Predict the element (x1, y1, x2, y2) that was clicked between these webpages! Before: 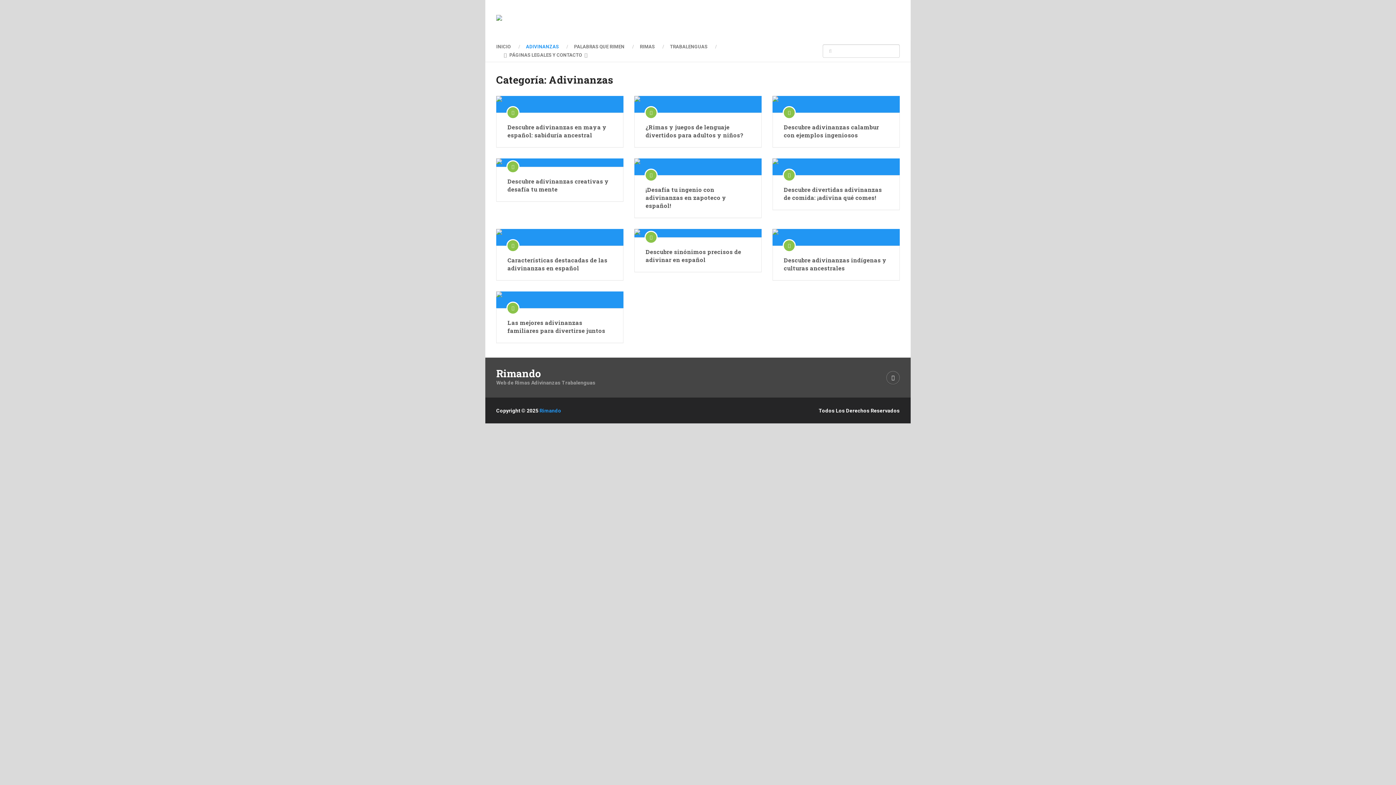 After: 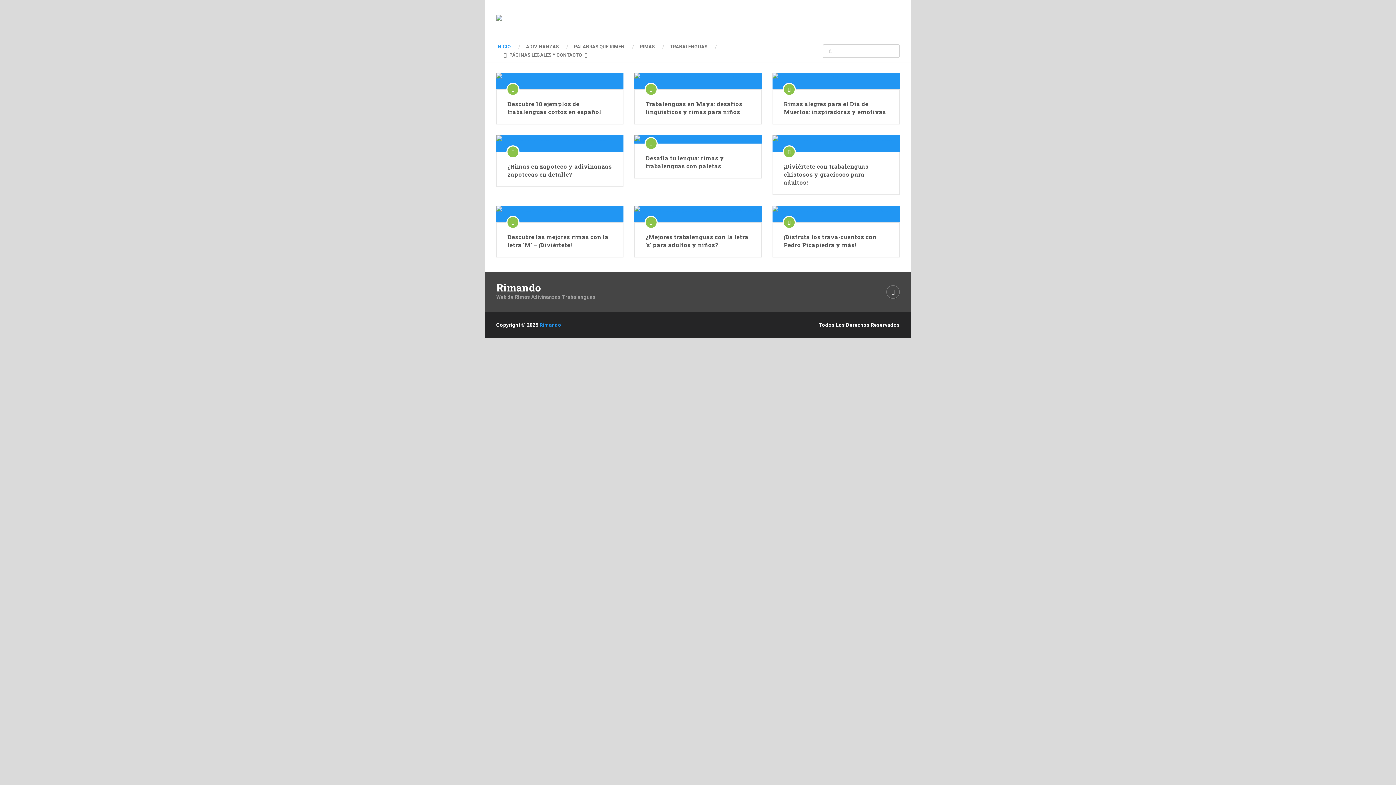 Action: label: Rimando bbox: (539, 408, 561, 413)